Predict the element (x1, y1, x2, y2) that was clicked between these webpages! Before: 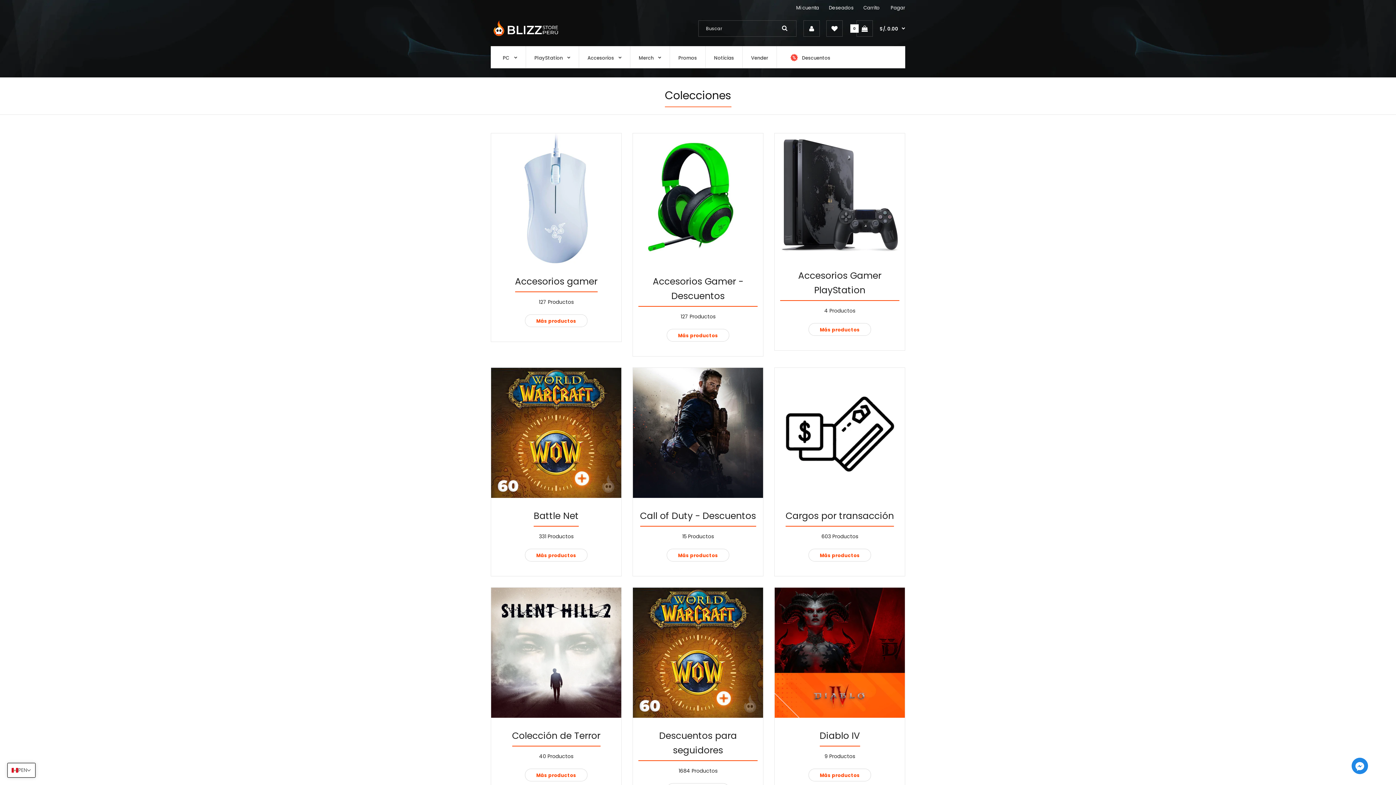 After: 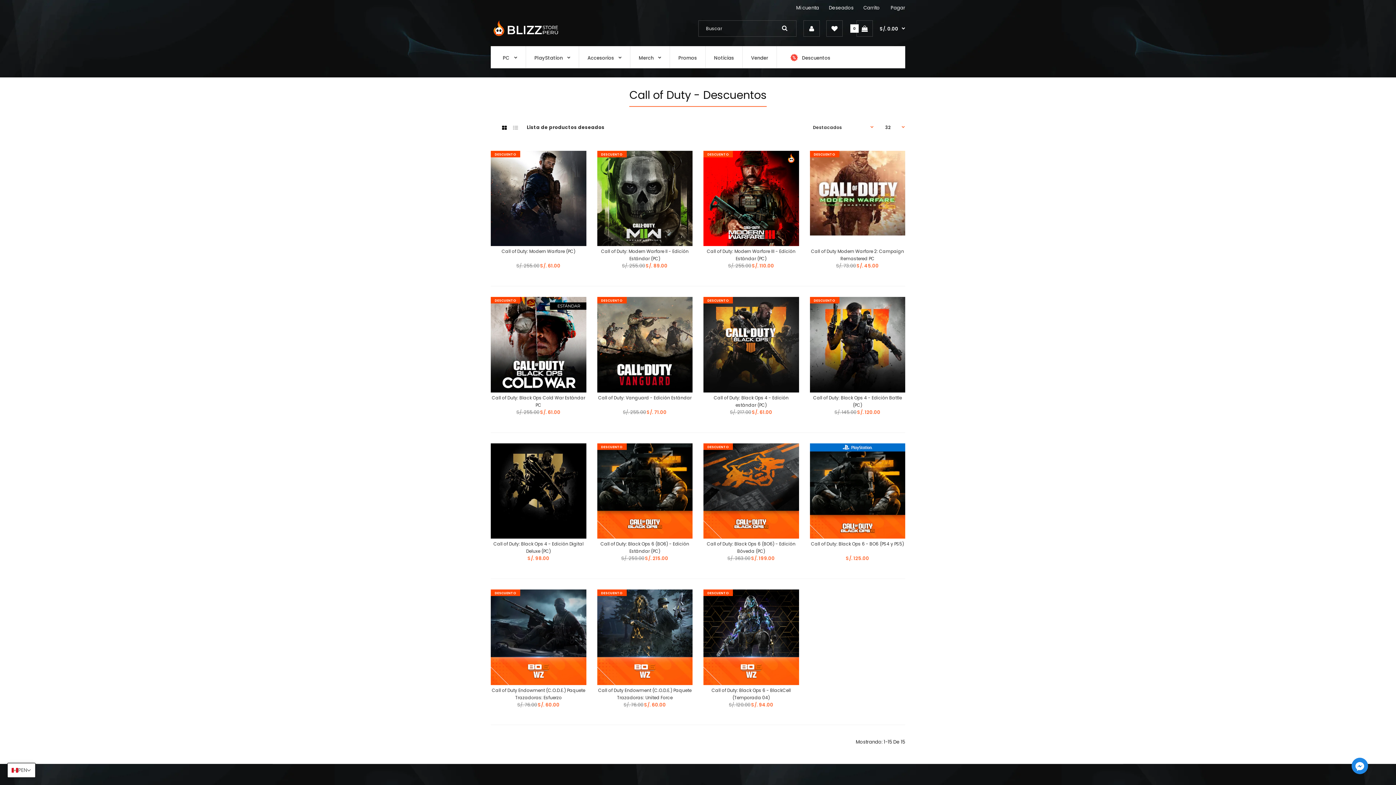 Action: label: Más productos bbox: (666, 549, 729, 561)